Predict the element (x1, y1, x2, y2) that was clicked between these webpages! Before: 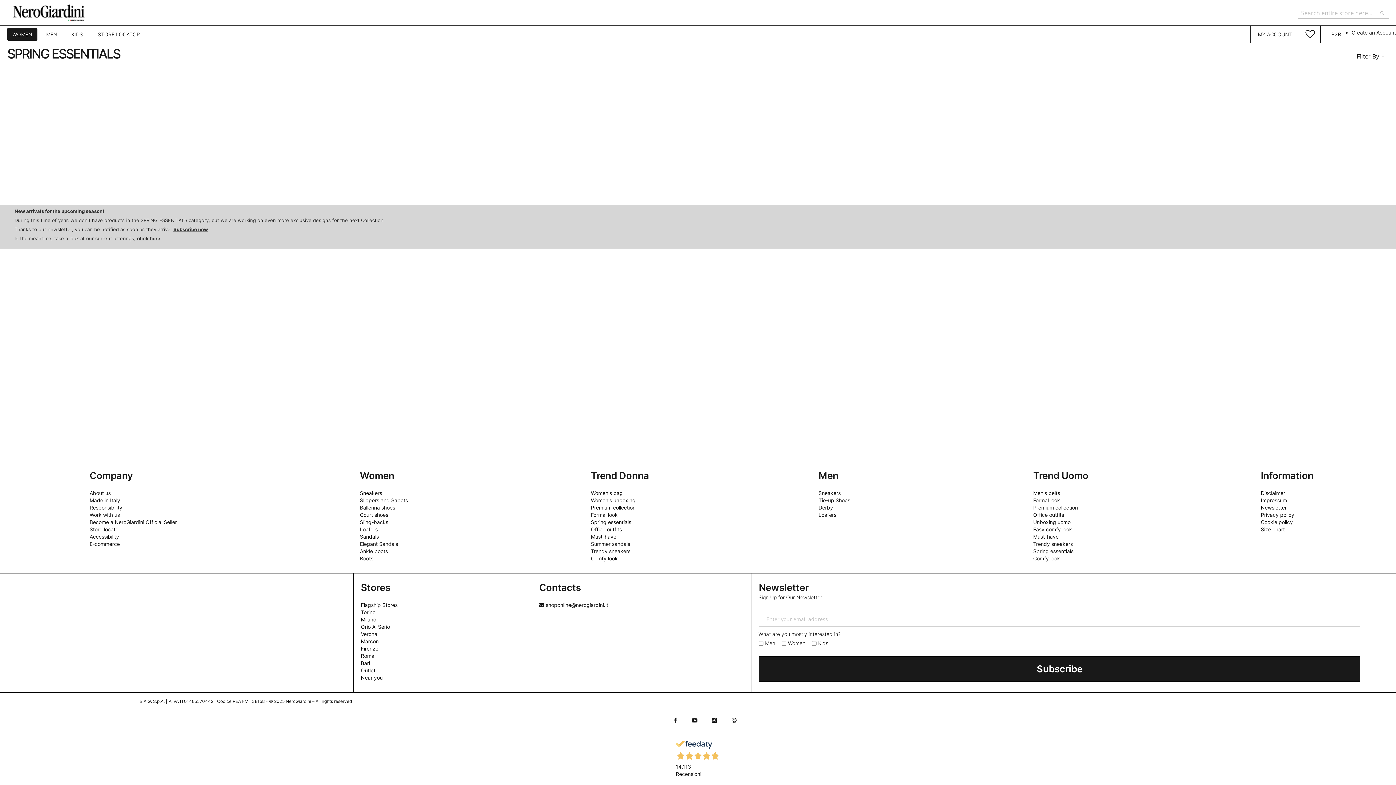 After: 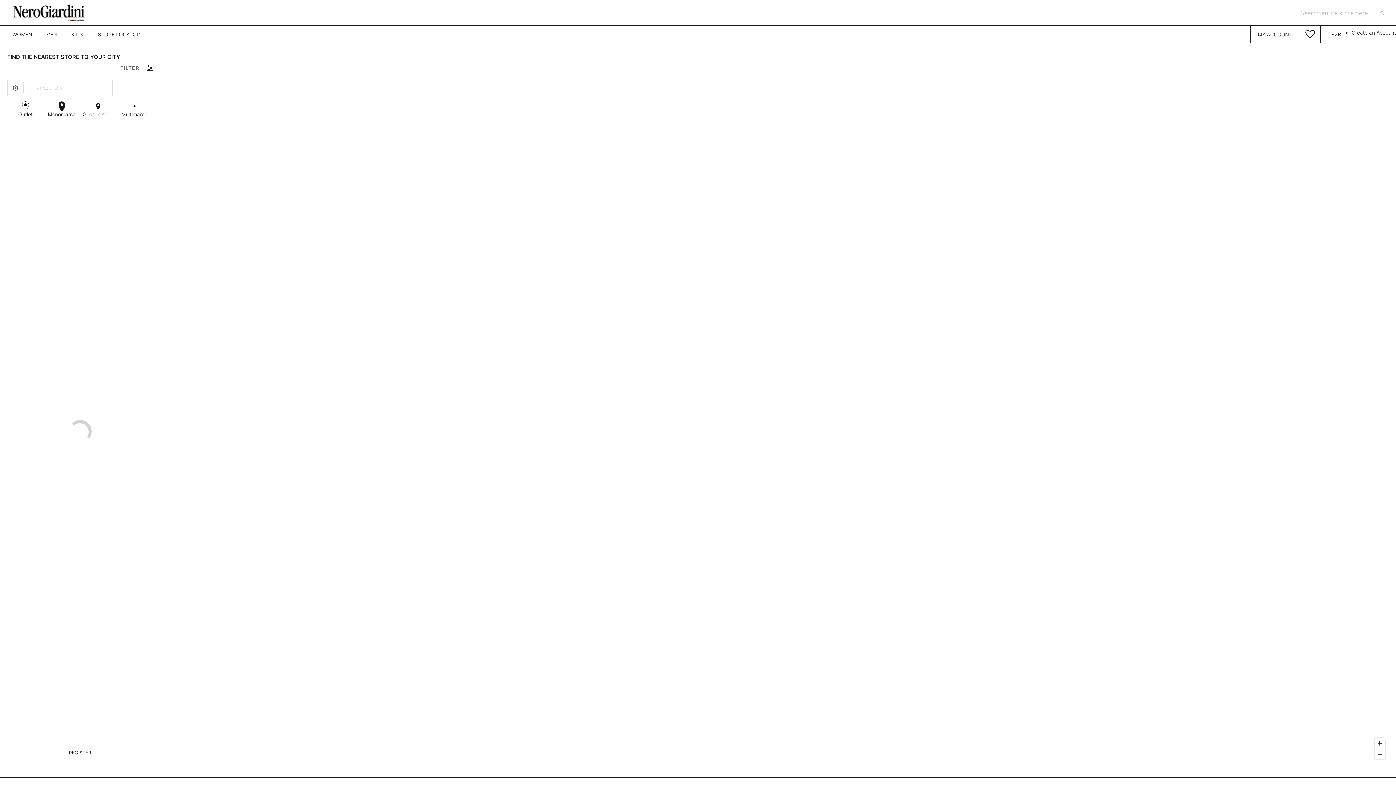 Action: label: Torino bbox: (360, 609, 375, 615)